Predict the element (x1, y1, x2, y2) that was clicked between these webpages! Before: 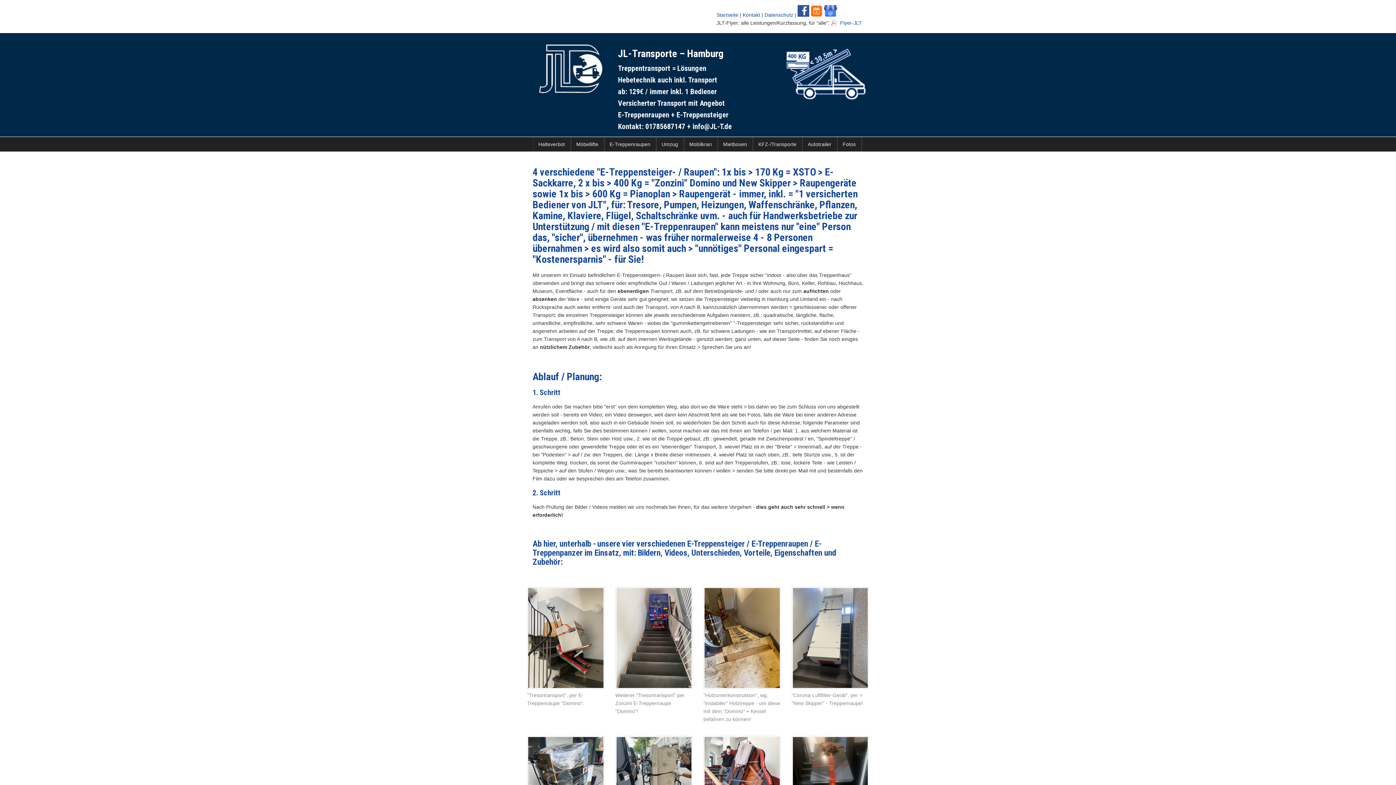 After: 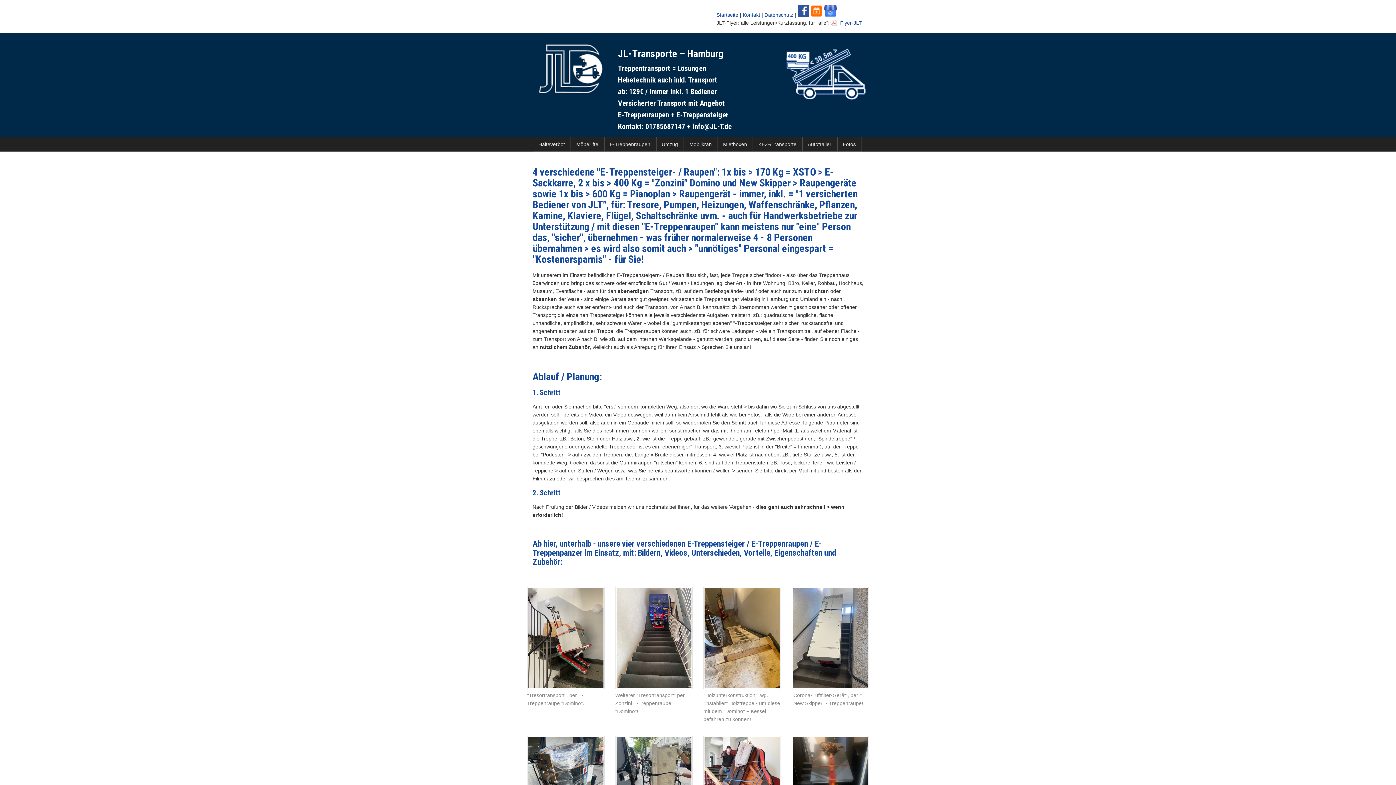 Action: bbox: (797, 12, 809, 17)